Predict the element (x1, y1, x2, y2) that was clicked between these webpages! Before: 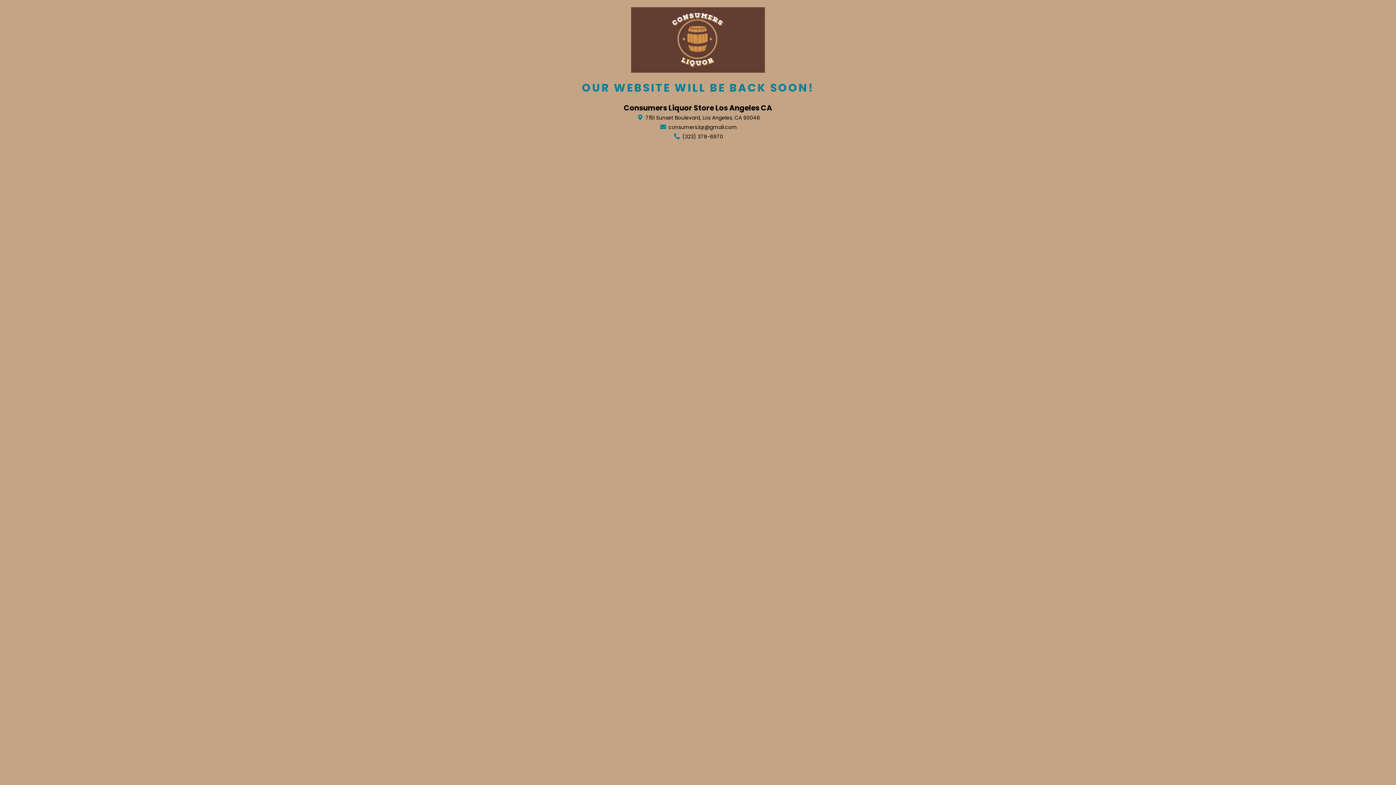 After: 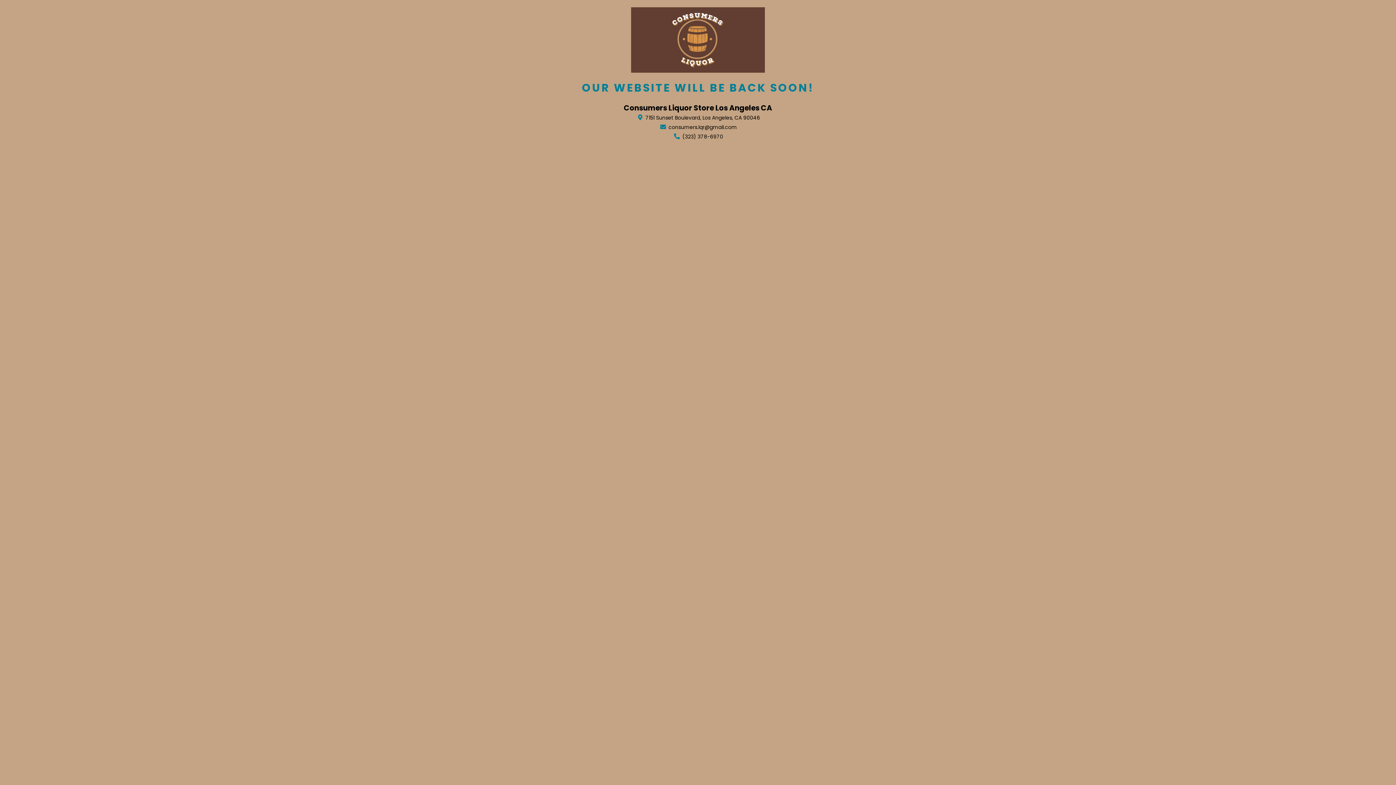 Action: label:  consumers.lqr@gmail.com bbox: (659, 123, 737, 130)